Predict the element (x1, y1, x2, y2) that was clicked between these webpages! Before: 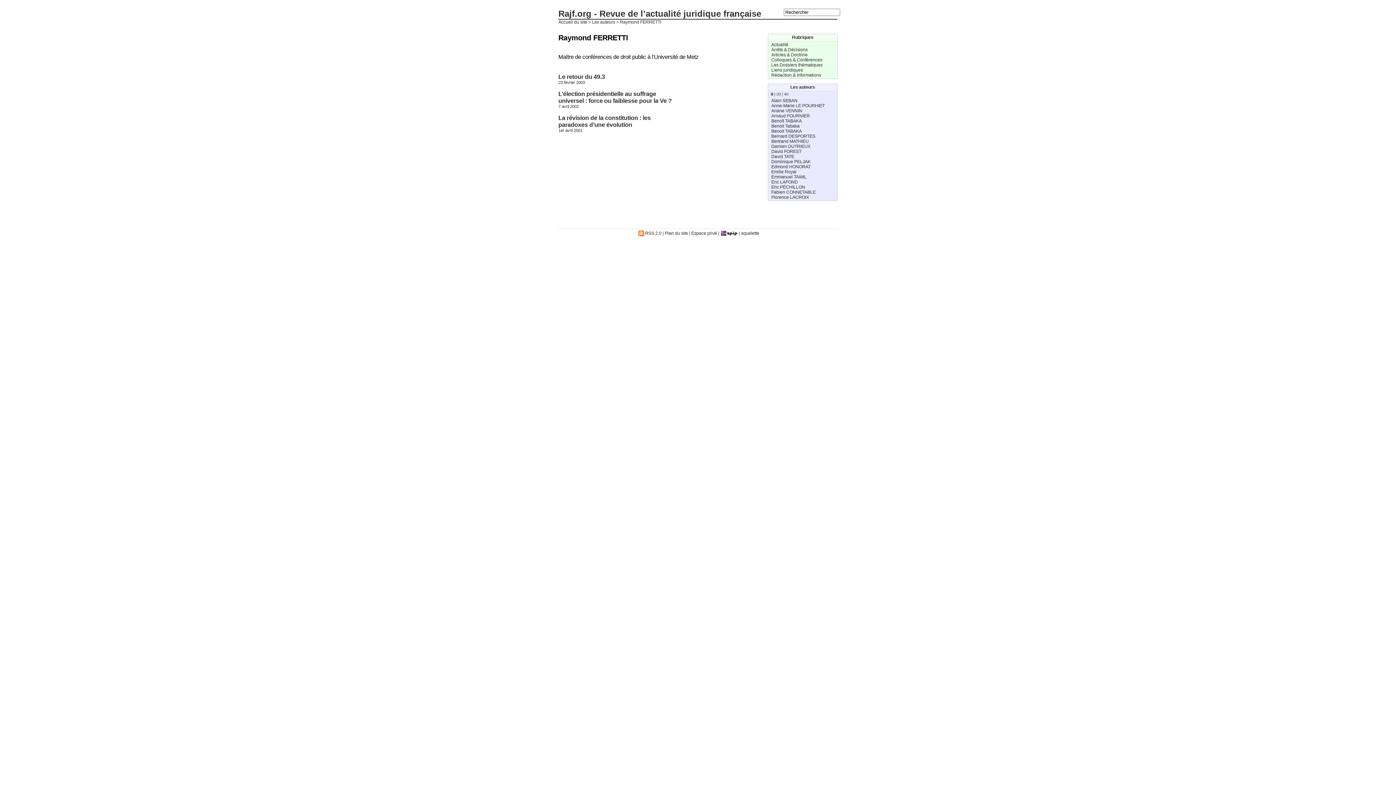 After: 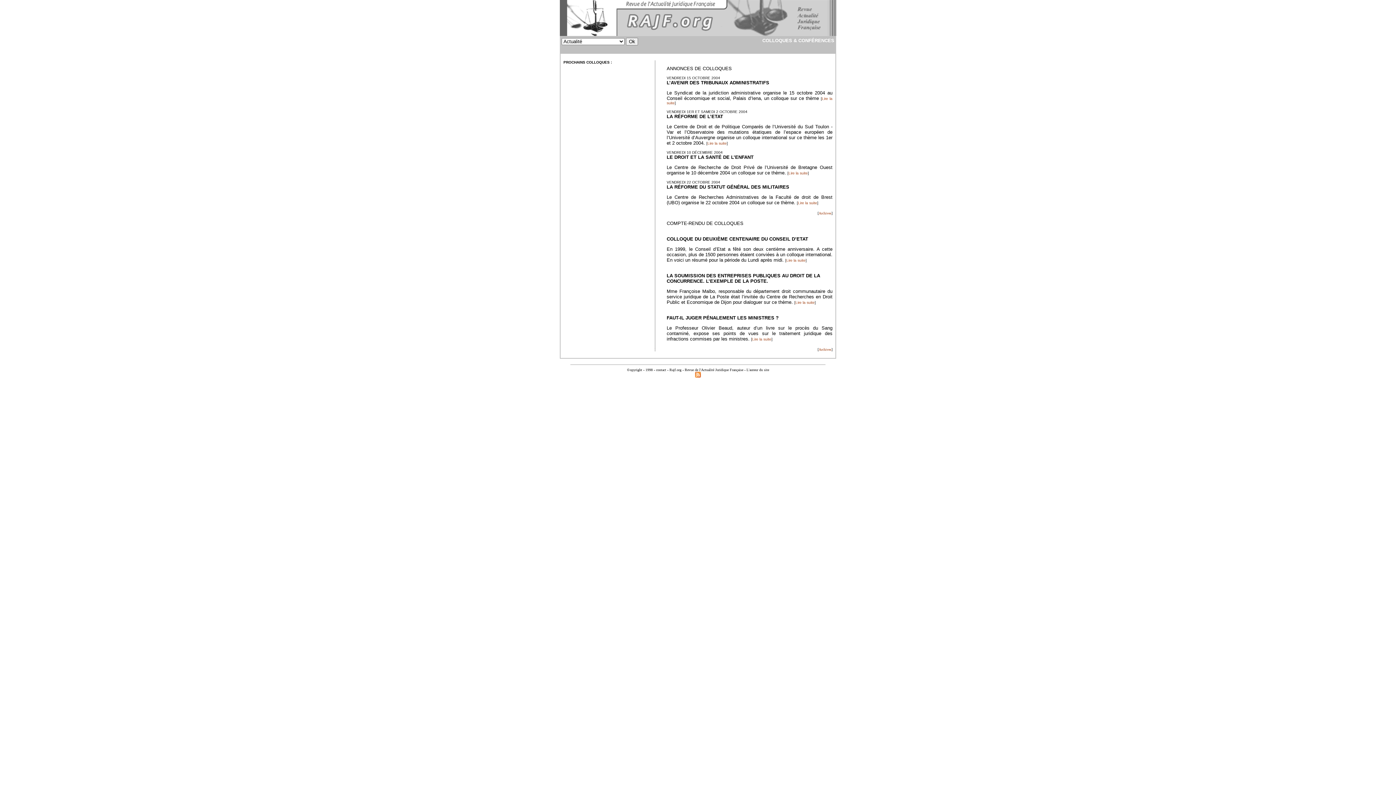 Action: label: Colloques & Conférences bbox: (771, 57, 822, 62)